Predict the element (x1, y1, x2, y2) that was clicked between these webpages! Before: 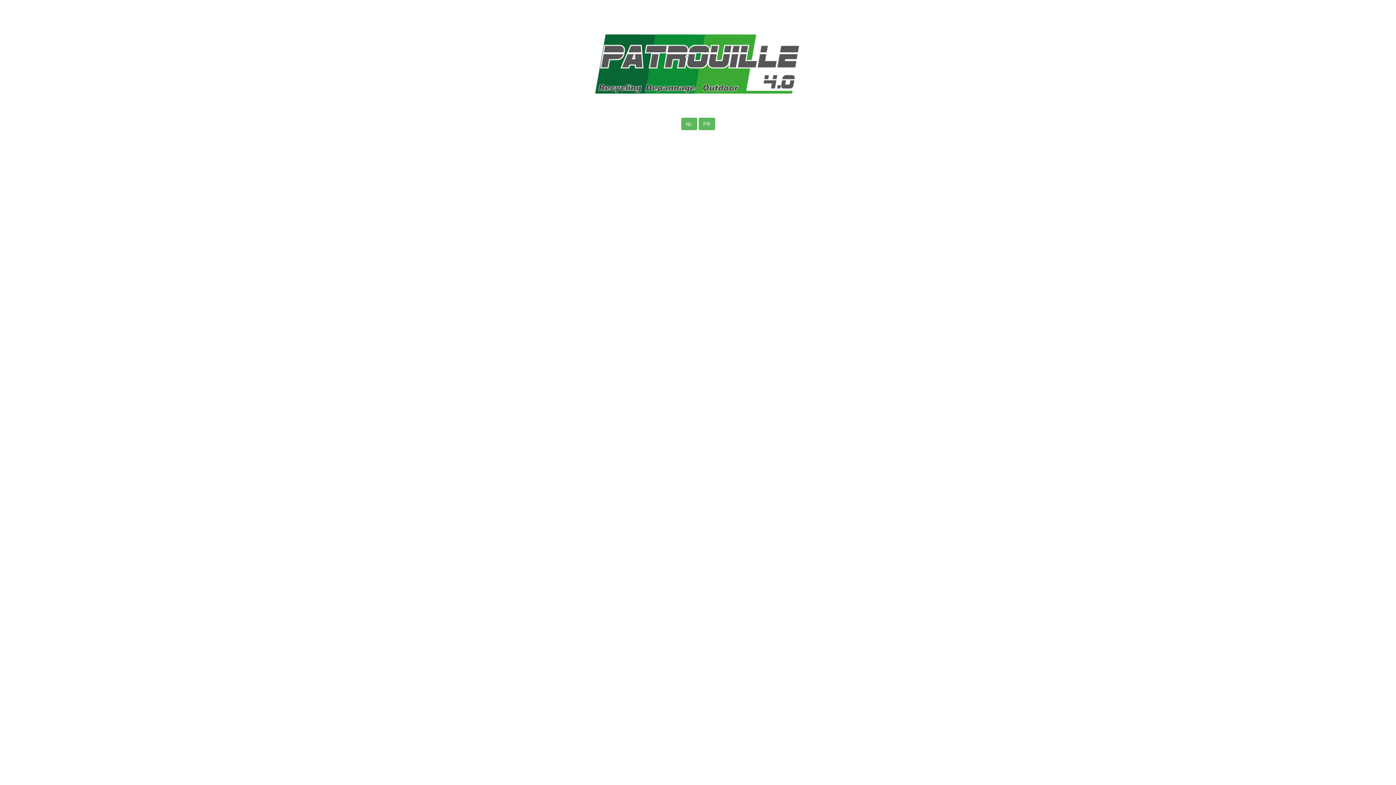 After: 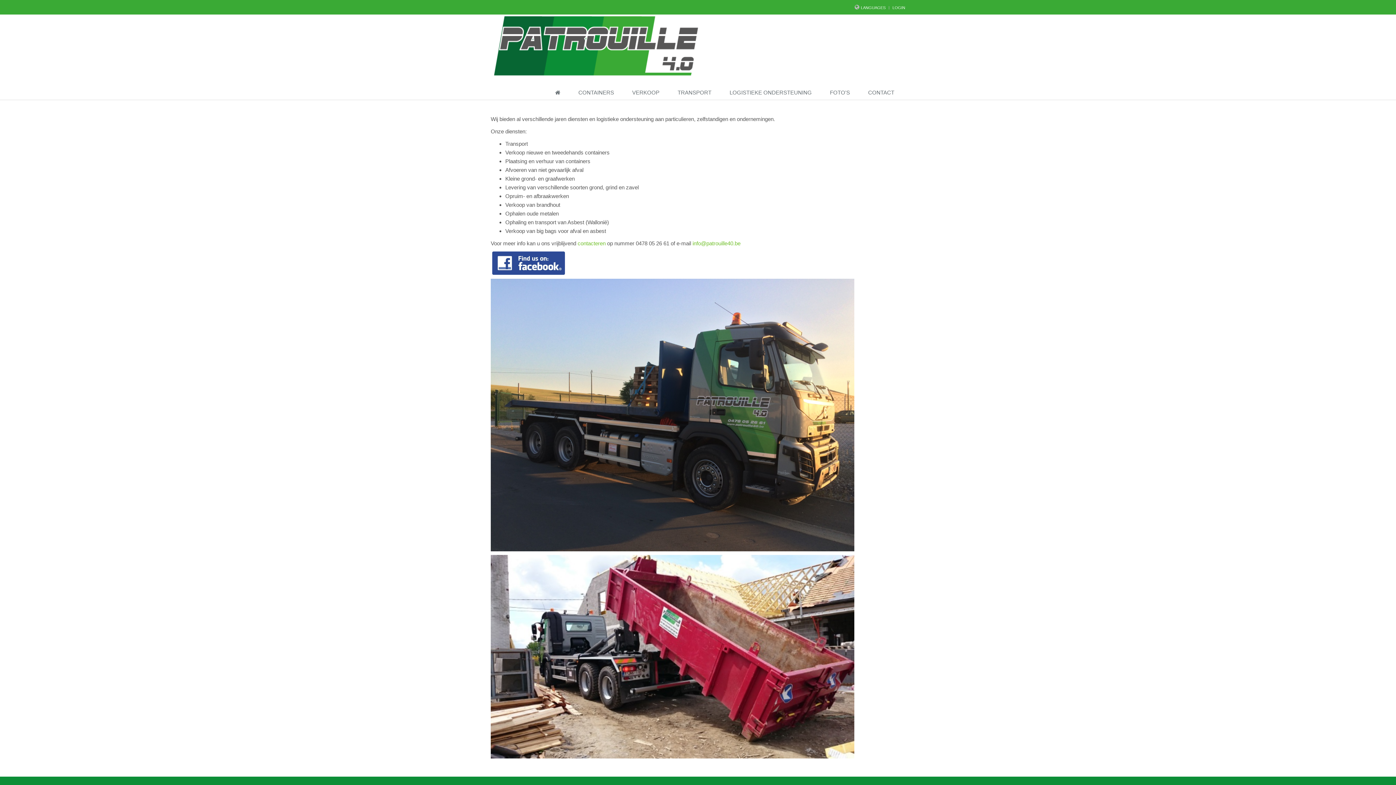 Action: label: NL bbox: (681, 117, 697, 130)